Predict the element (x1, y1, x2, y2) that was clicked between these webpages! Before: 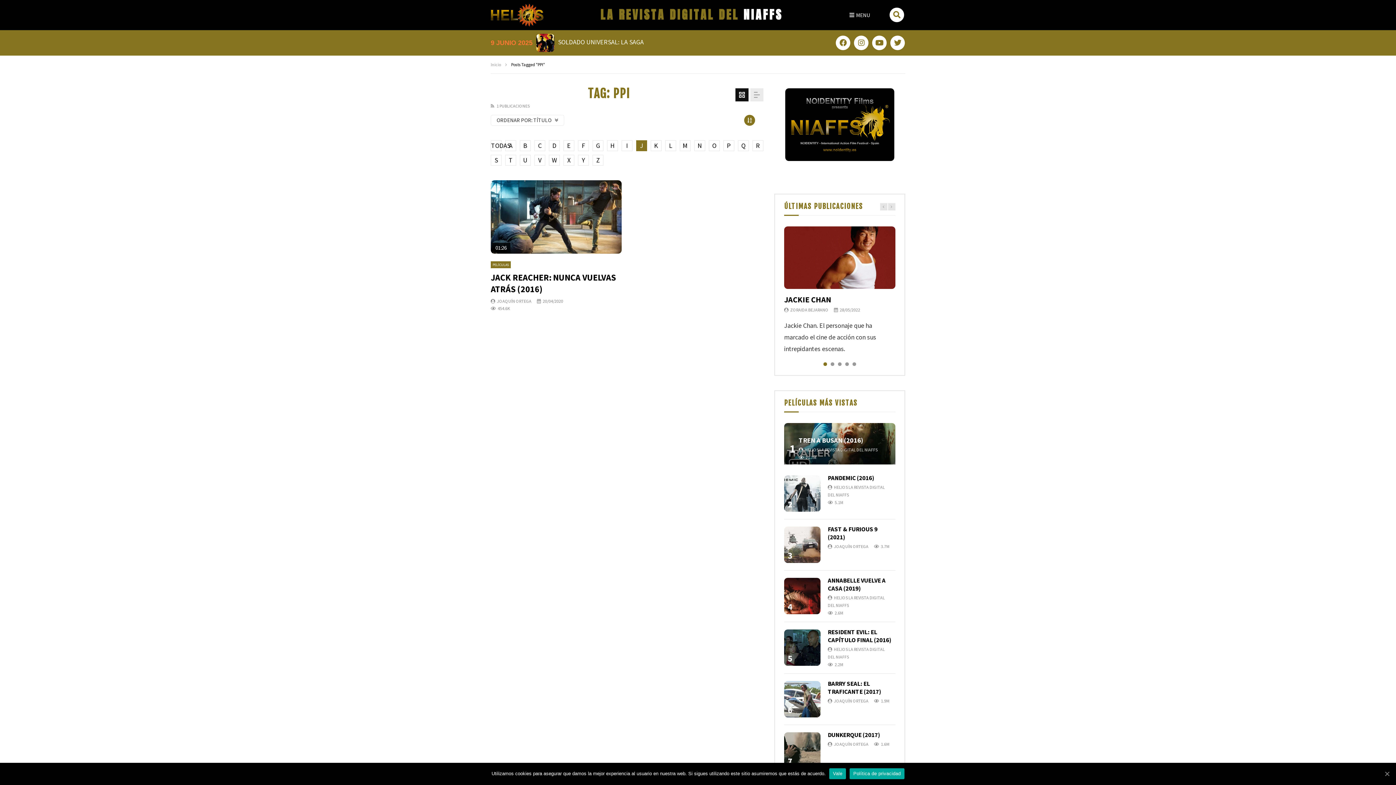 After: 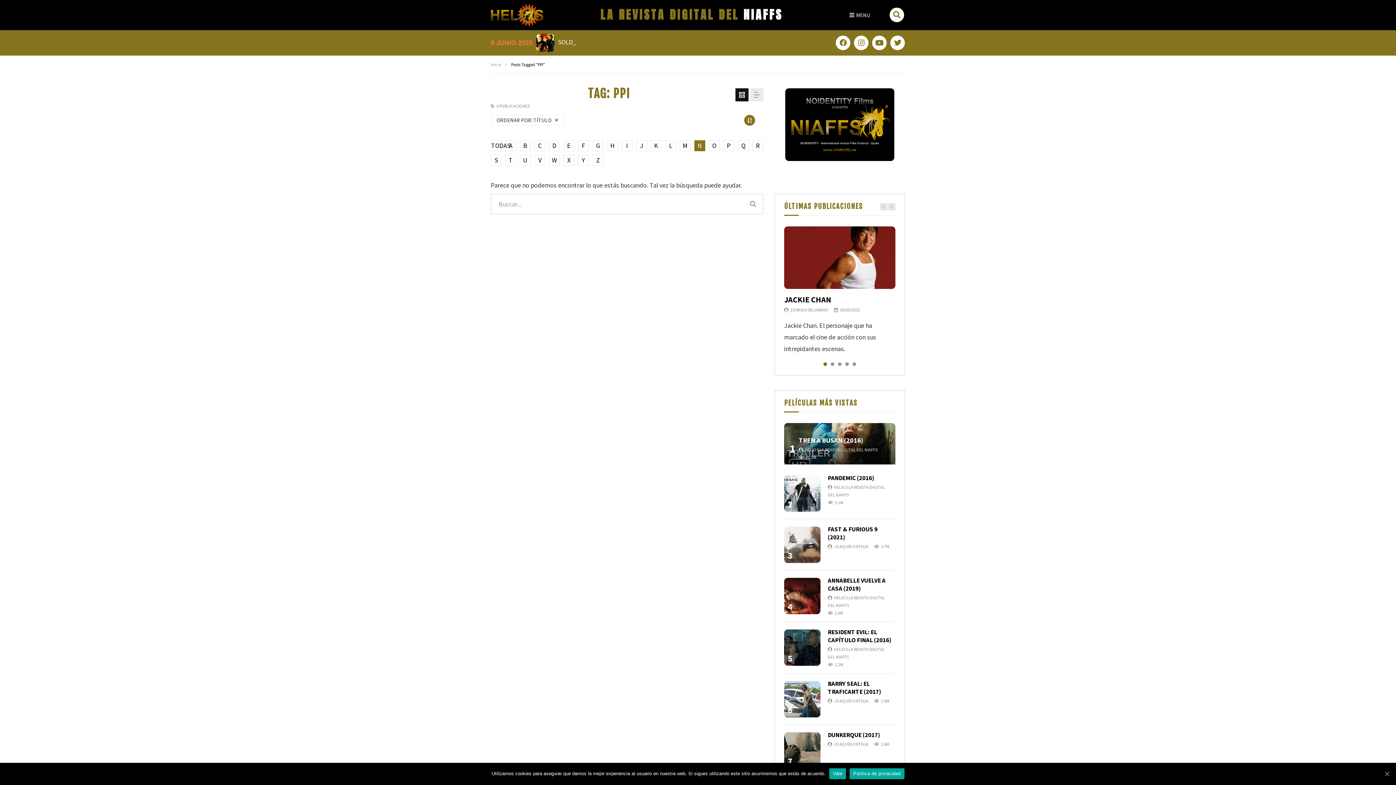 Action: bbox: (694, 140, 705, 151) label: N